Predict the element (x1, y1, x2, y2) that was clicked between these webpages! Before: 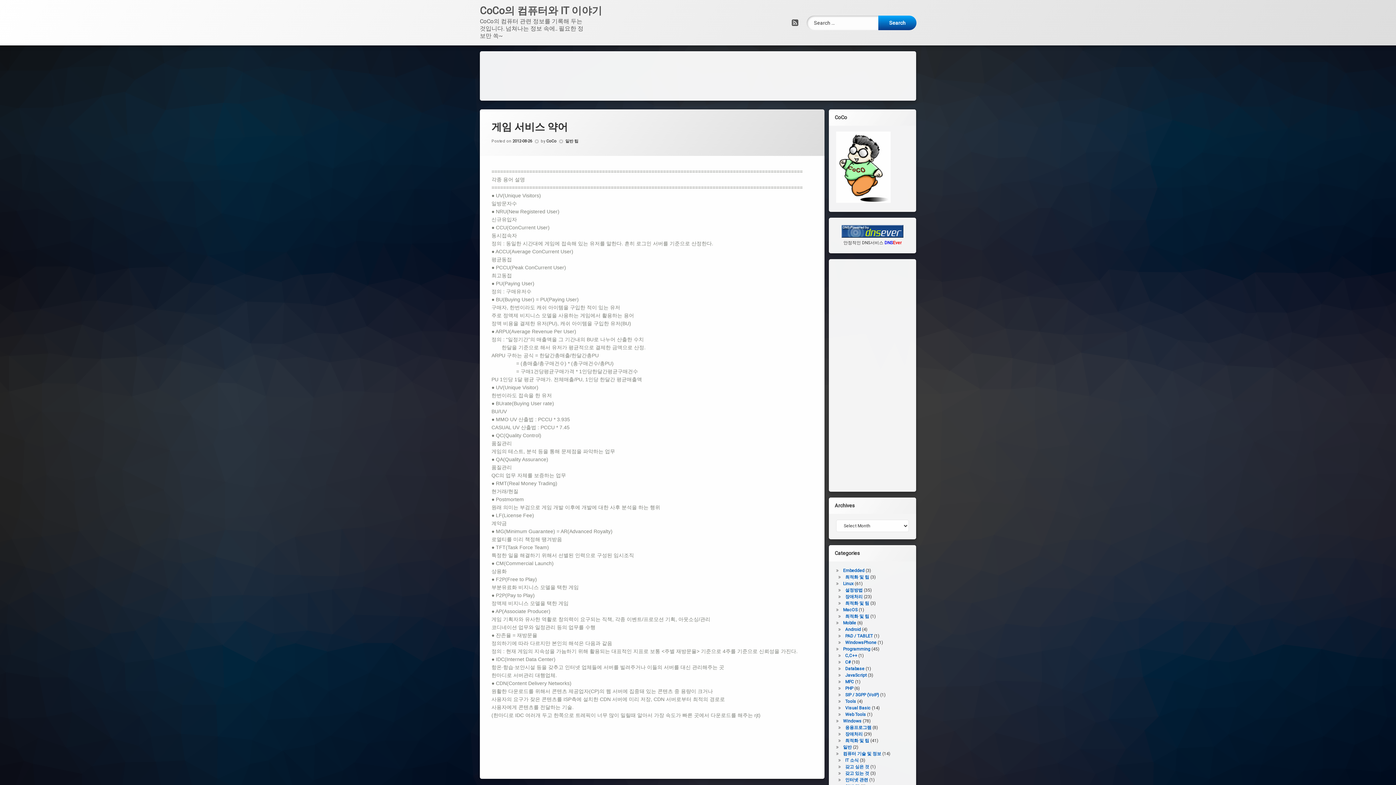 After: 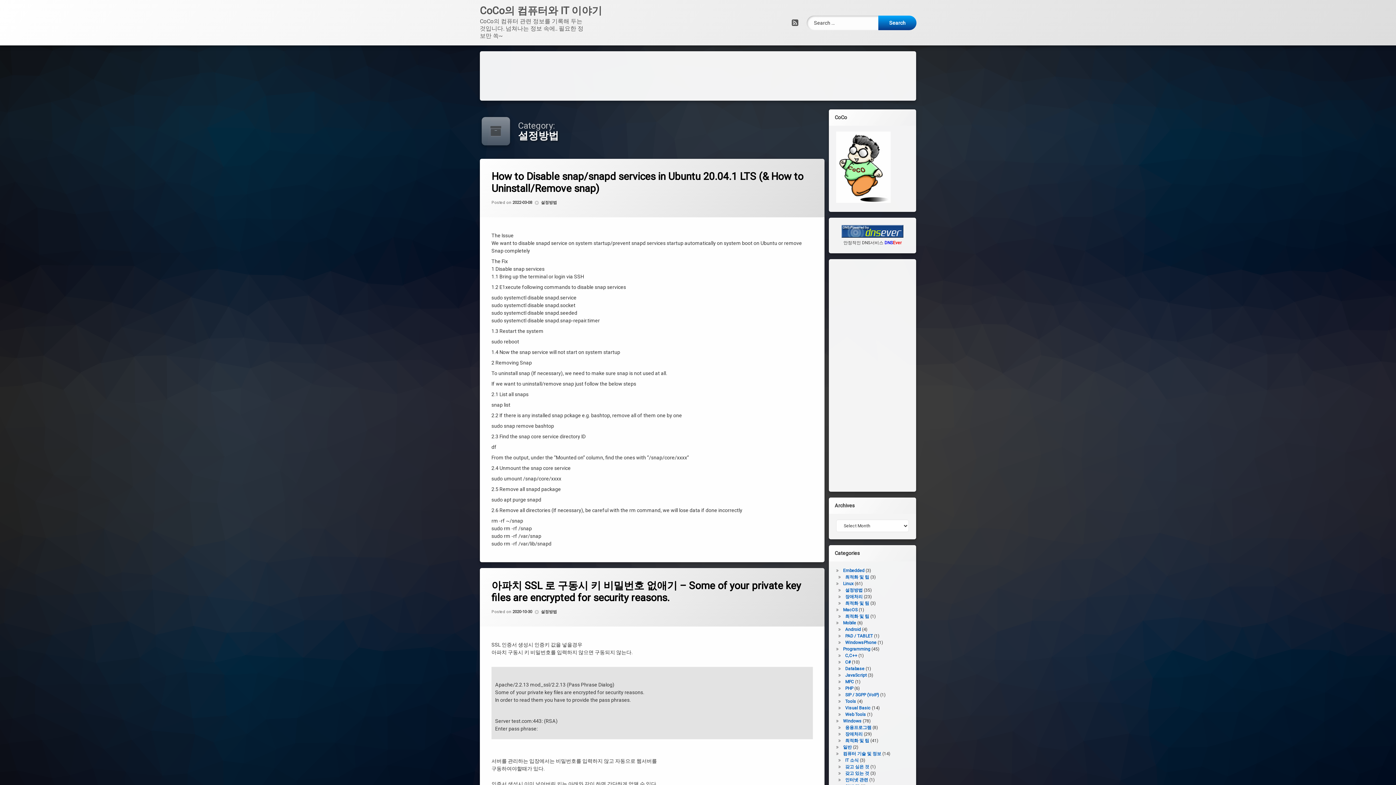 Action: bbox: (845, 588, 862, 593) label: 설정방법